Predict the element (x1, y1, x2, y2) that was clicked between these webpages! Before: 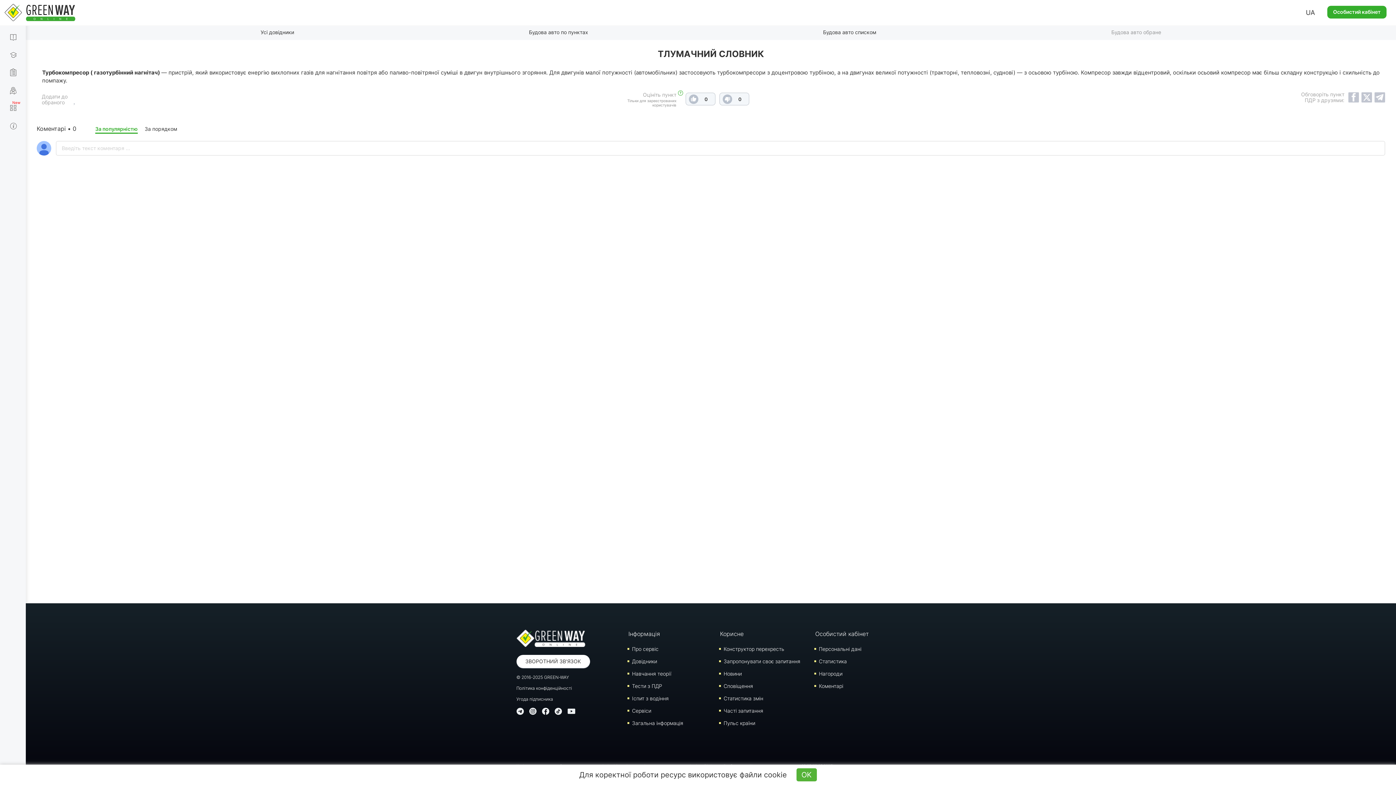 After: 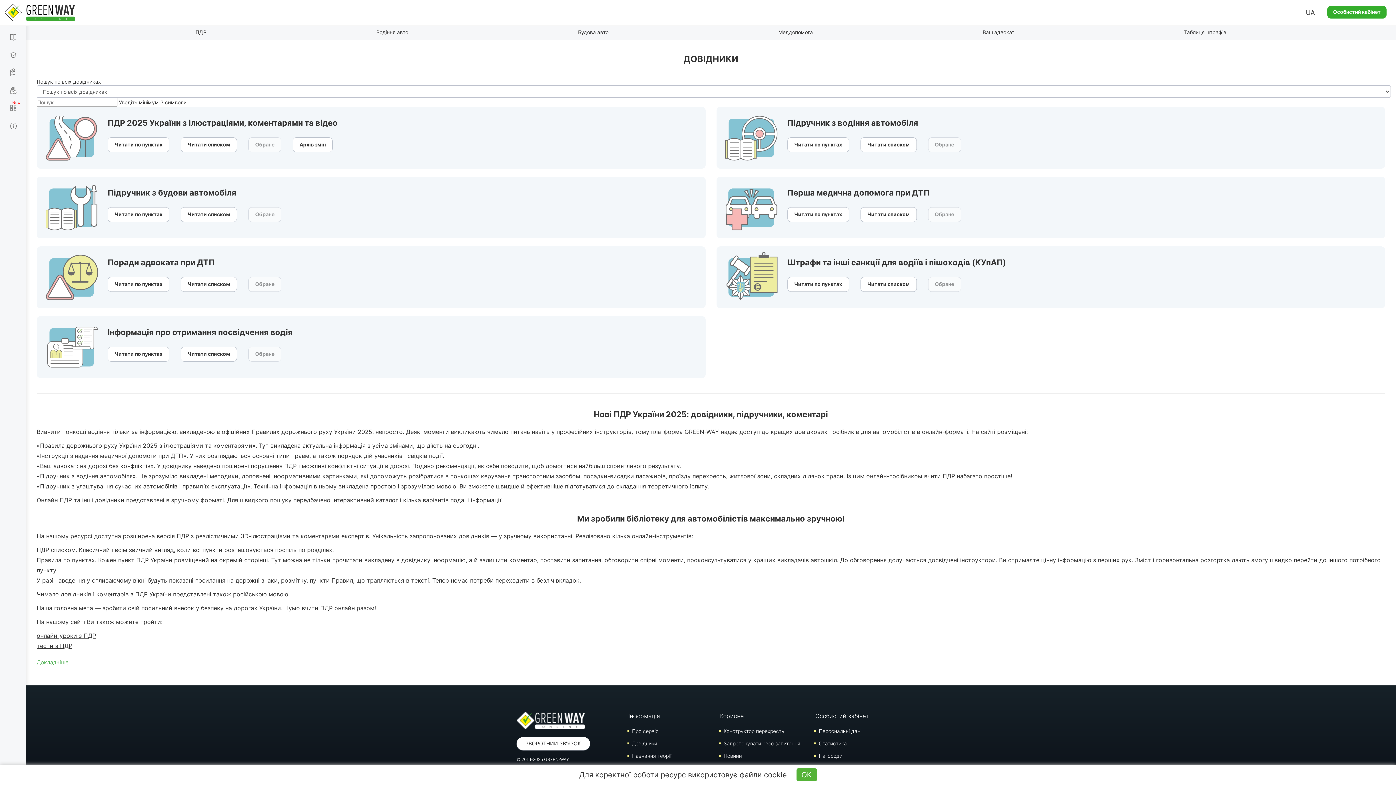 Action: bbox: (632, 658, 657, 664) label: Довідники